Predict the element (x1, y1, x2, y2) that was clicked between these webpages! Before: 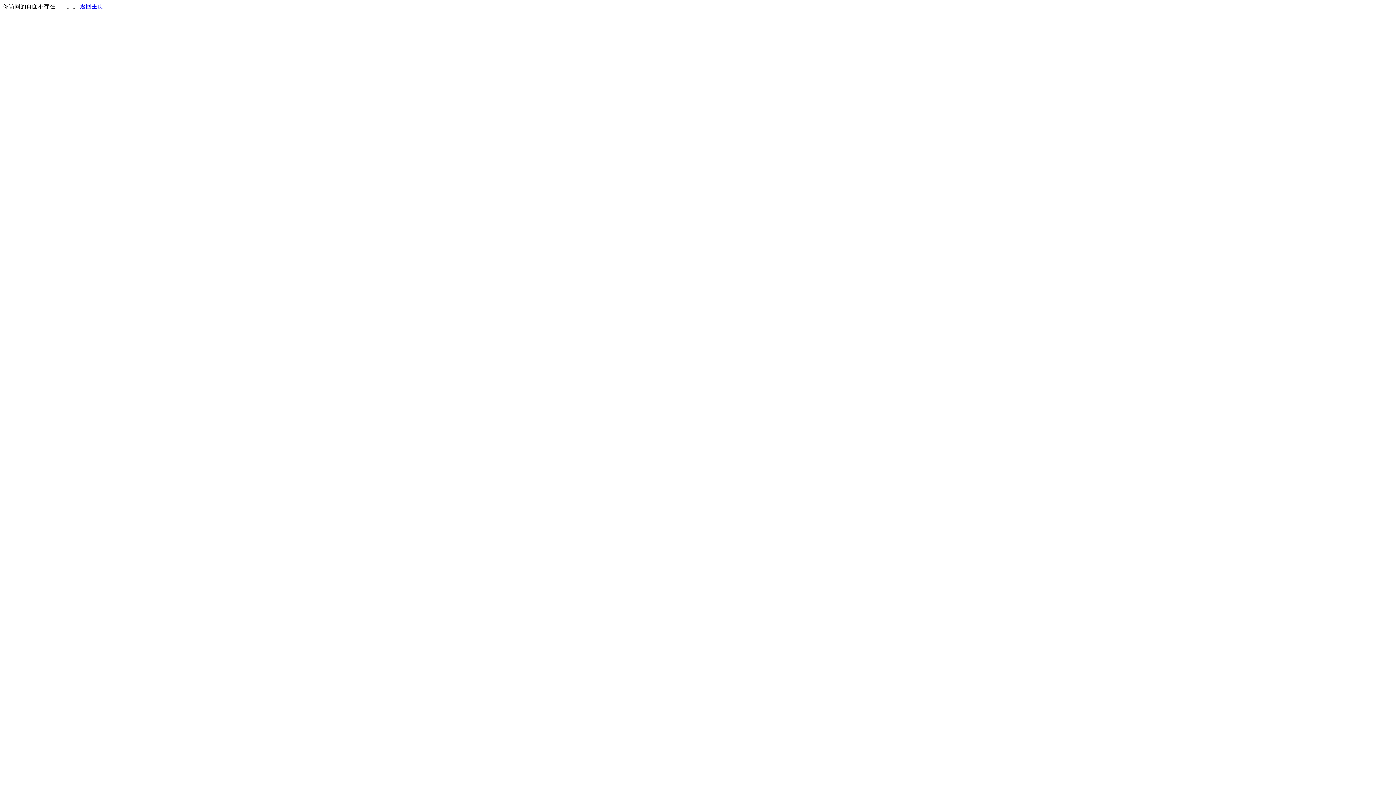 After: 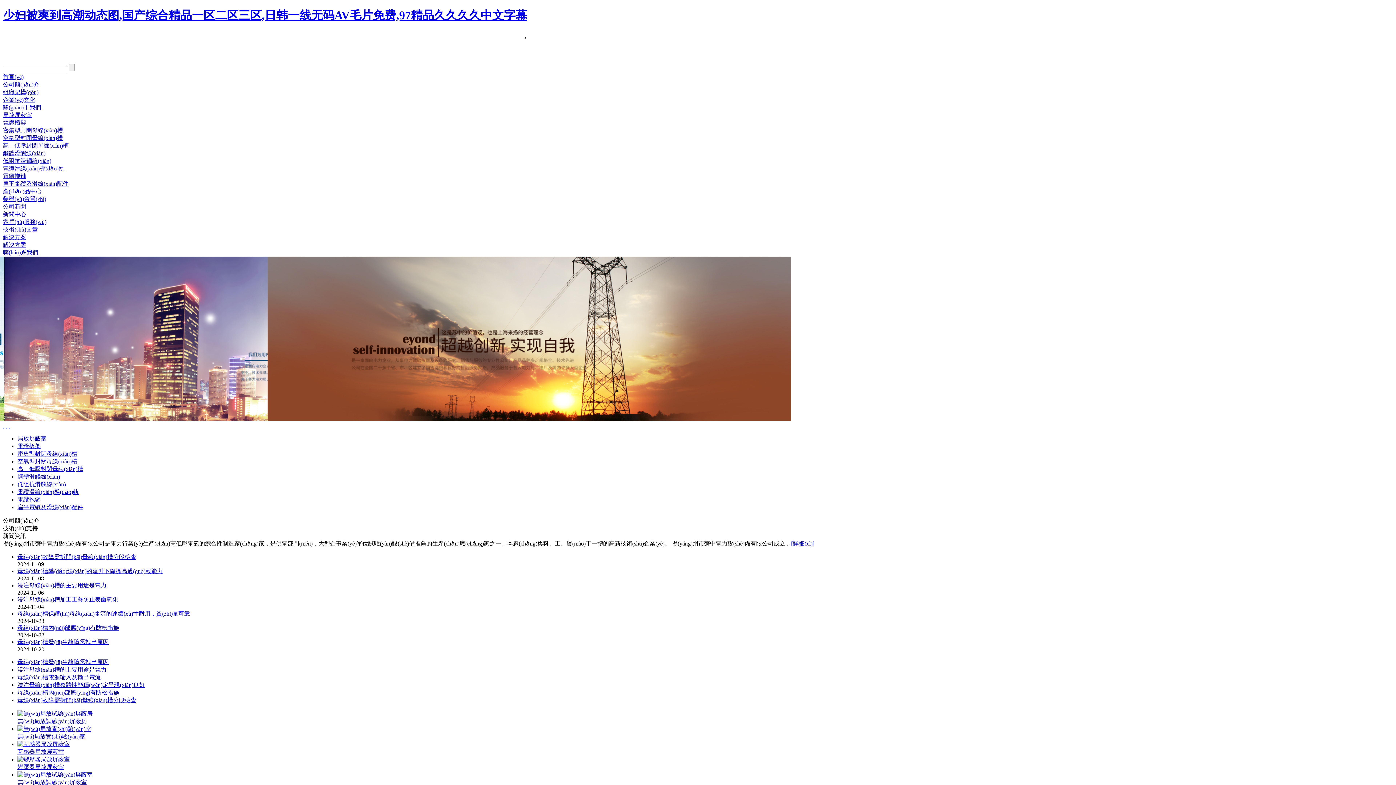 Action: bbox: (80, 3, 103, 9) label: 返回主页